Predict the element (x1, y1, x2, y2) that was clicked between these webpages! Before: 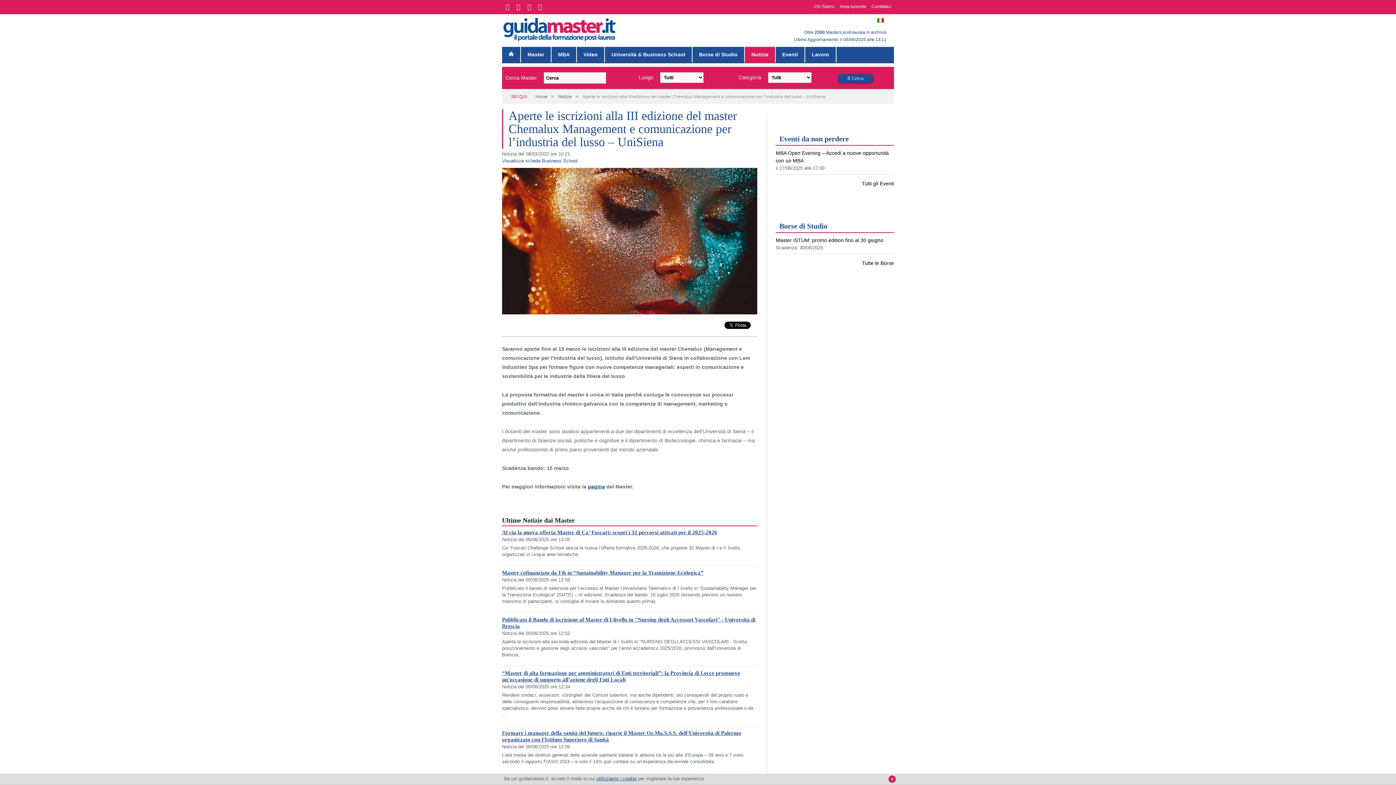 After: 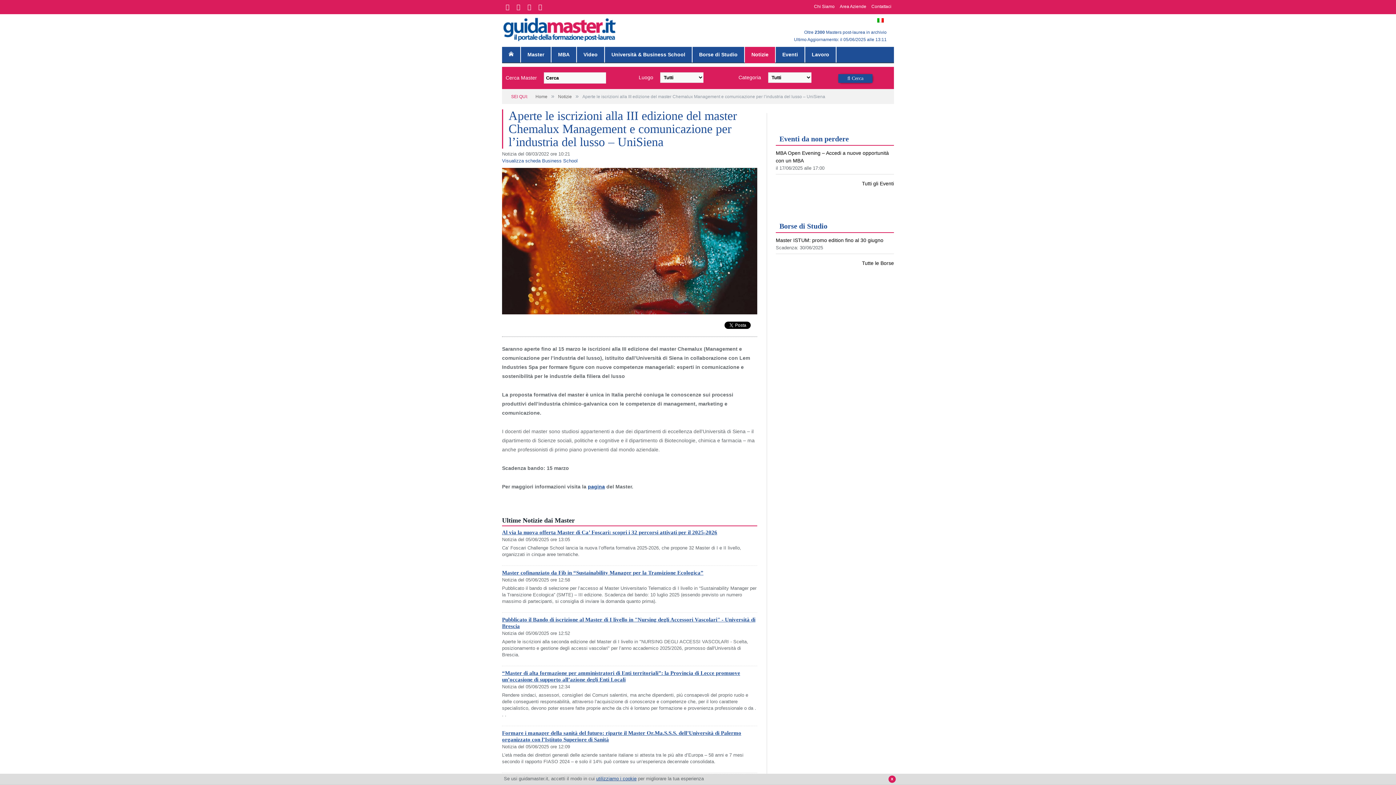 Action: bbox: (516, 3, 520, 10)